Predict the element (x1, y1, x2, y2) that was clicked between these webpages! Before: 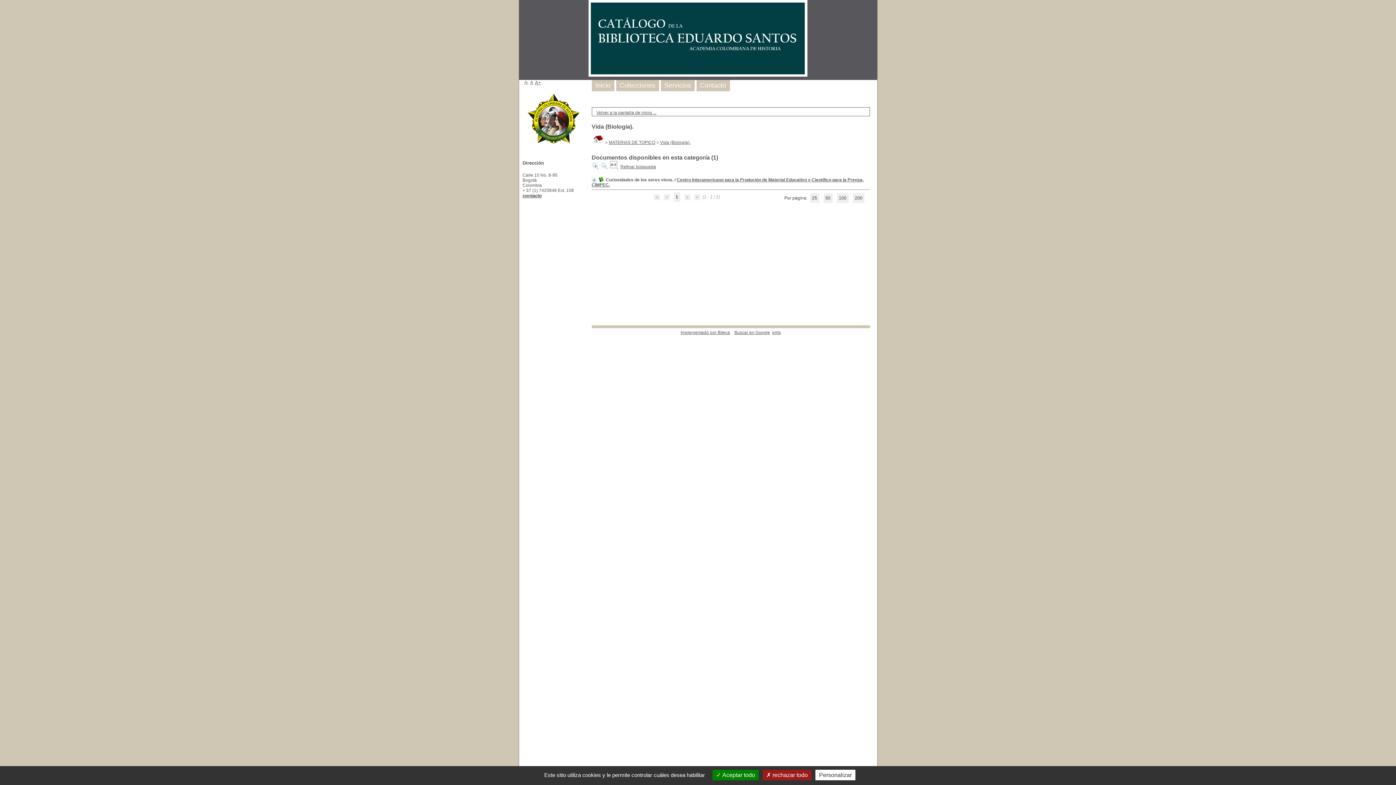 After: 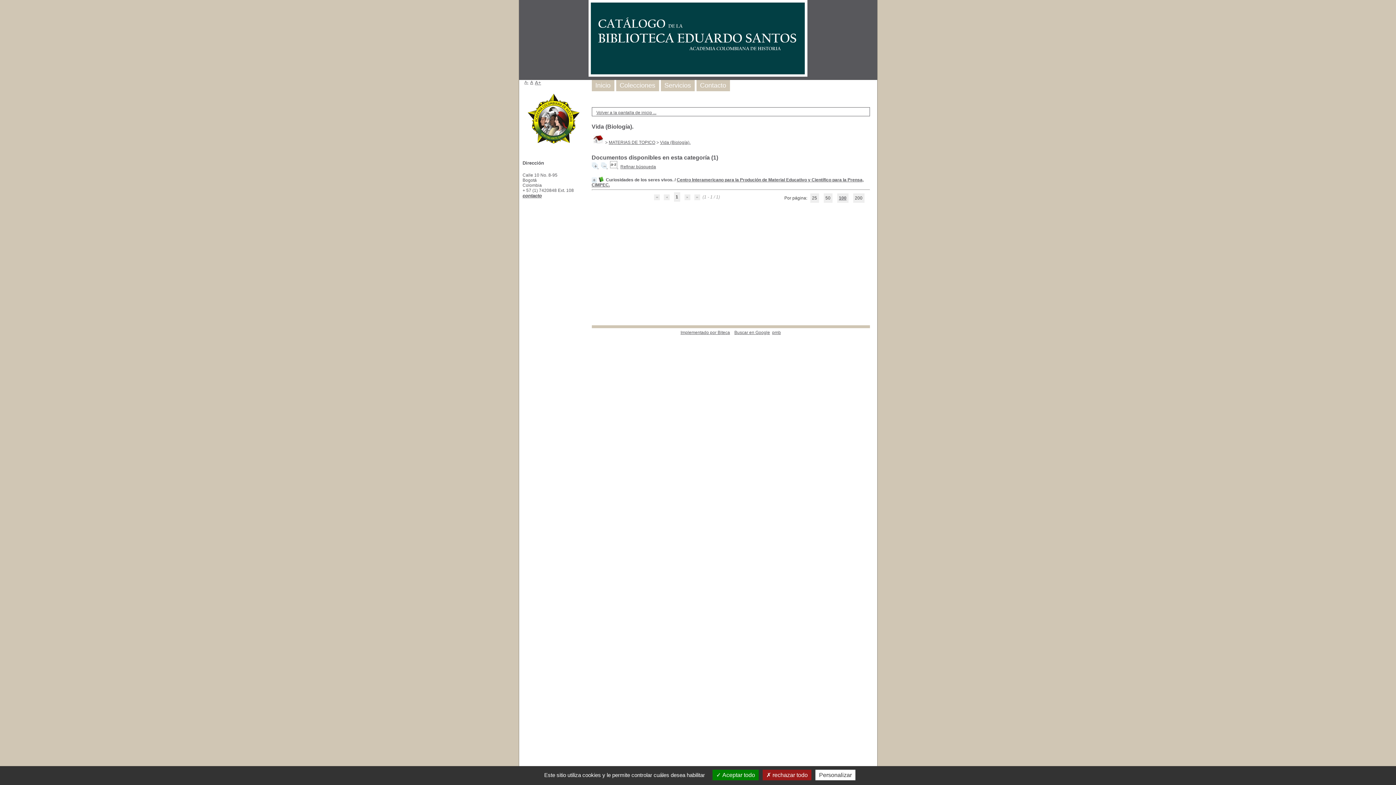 Action: label: 100 bbox: (837, 193, 848, 202)